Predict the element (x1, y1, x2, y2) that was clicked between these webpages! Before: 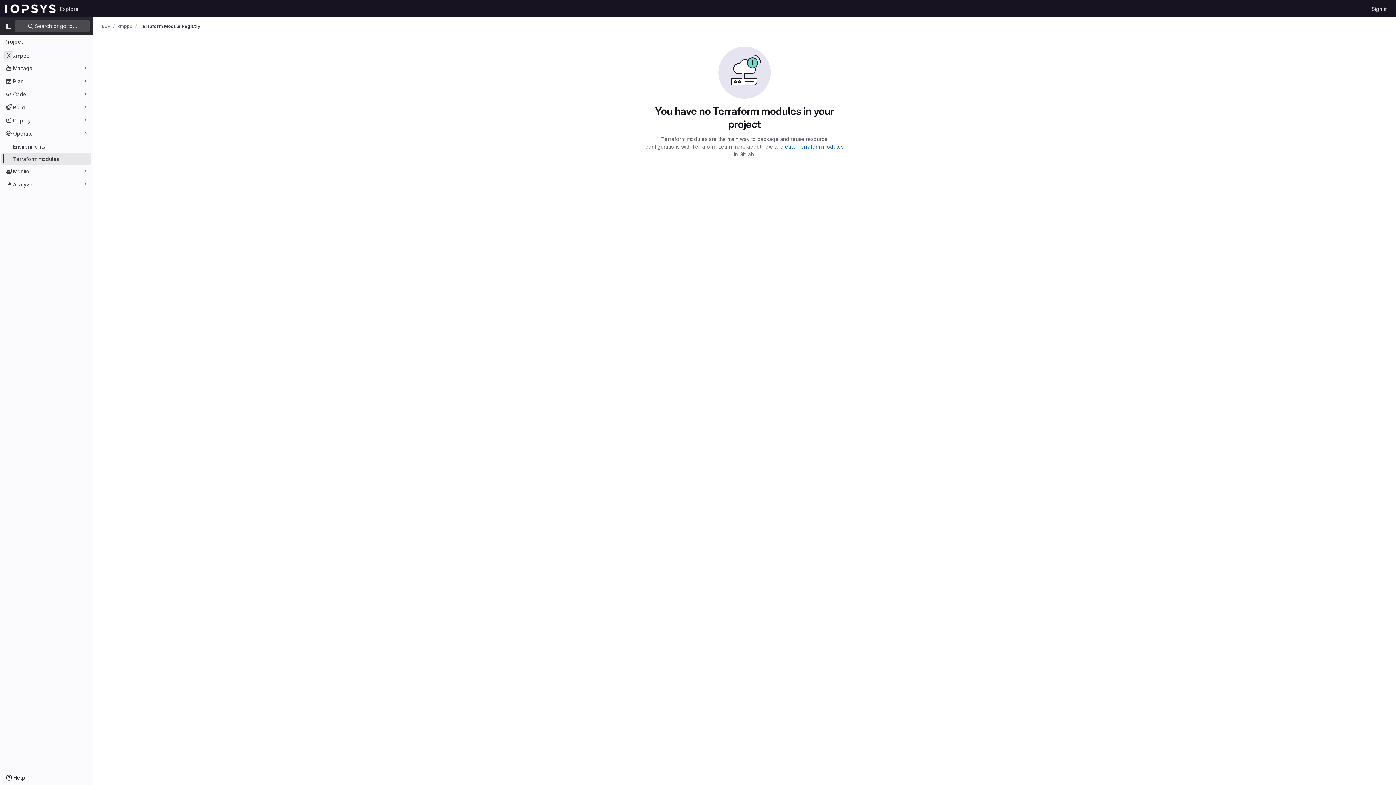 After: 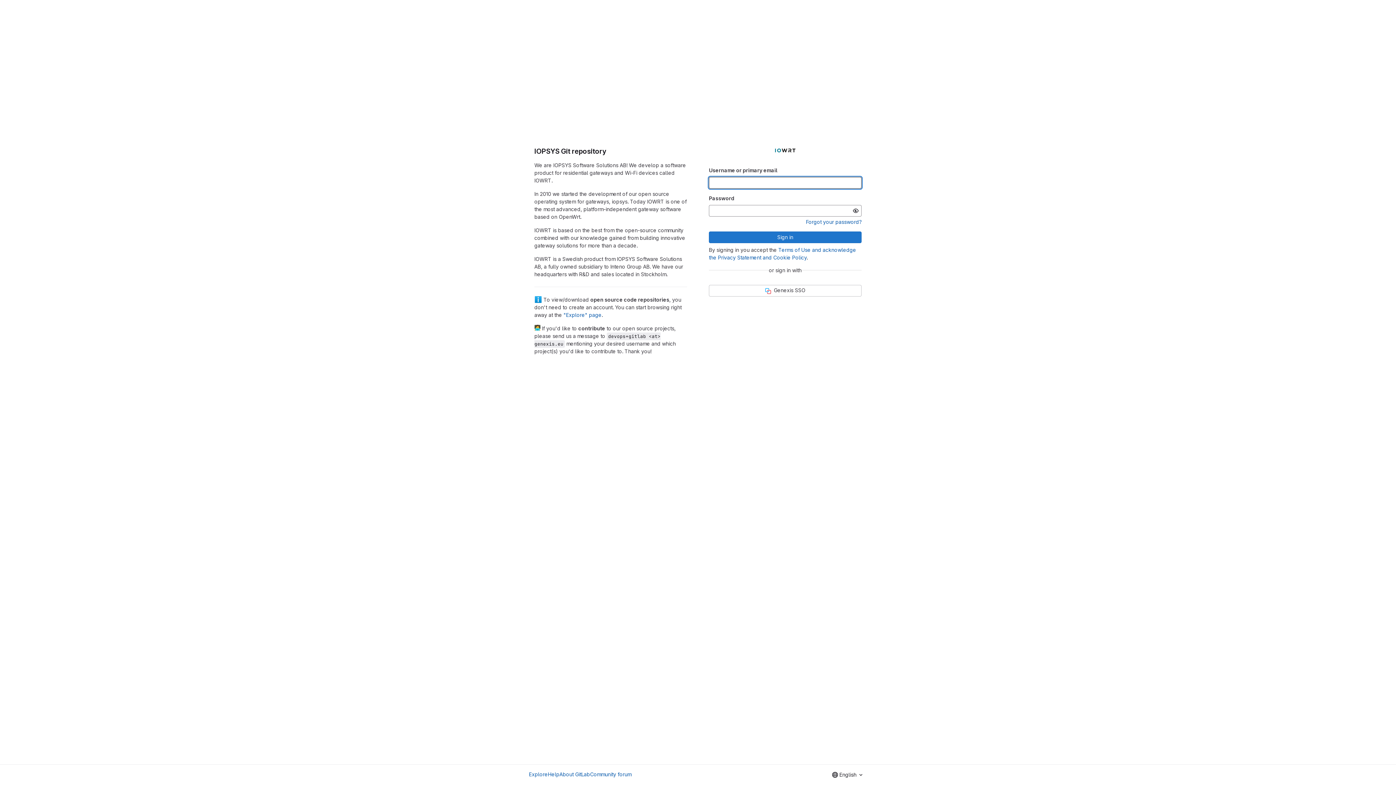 Action: label: Sign in bbox: (1369, 2, 1390, 14)